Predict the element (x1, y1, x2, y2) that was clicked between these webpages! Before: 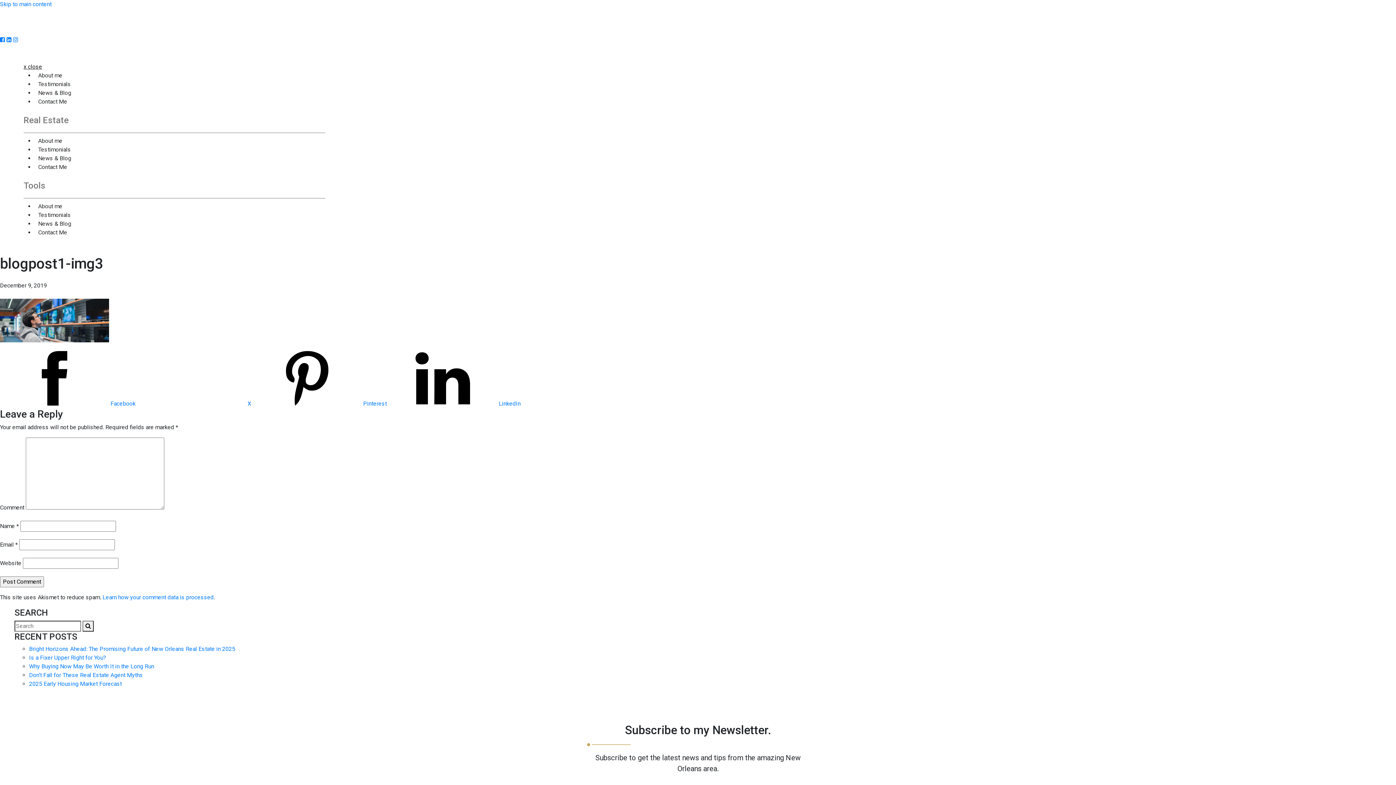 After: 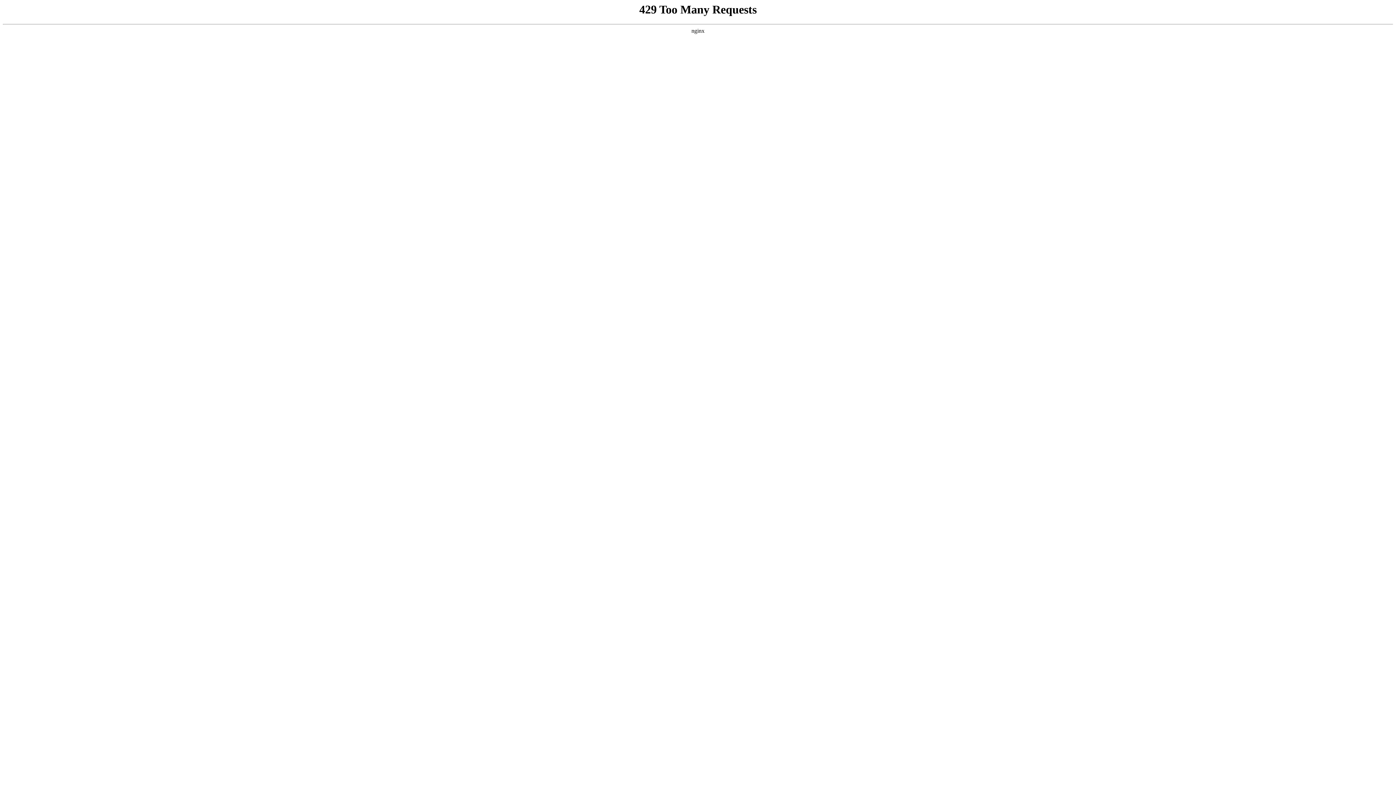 Action: bbox: (34, 216, 74, 230) label: News & Blog